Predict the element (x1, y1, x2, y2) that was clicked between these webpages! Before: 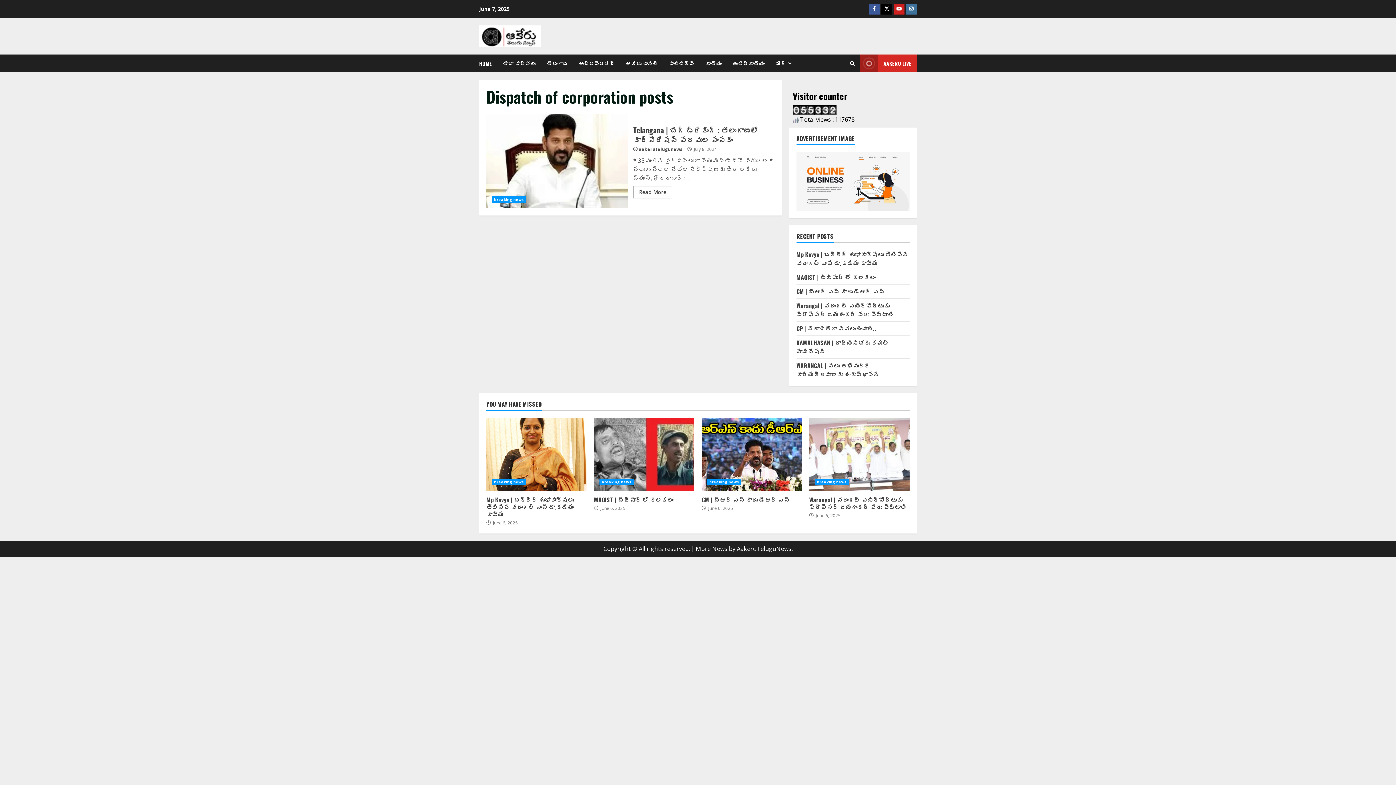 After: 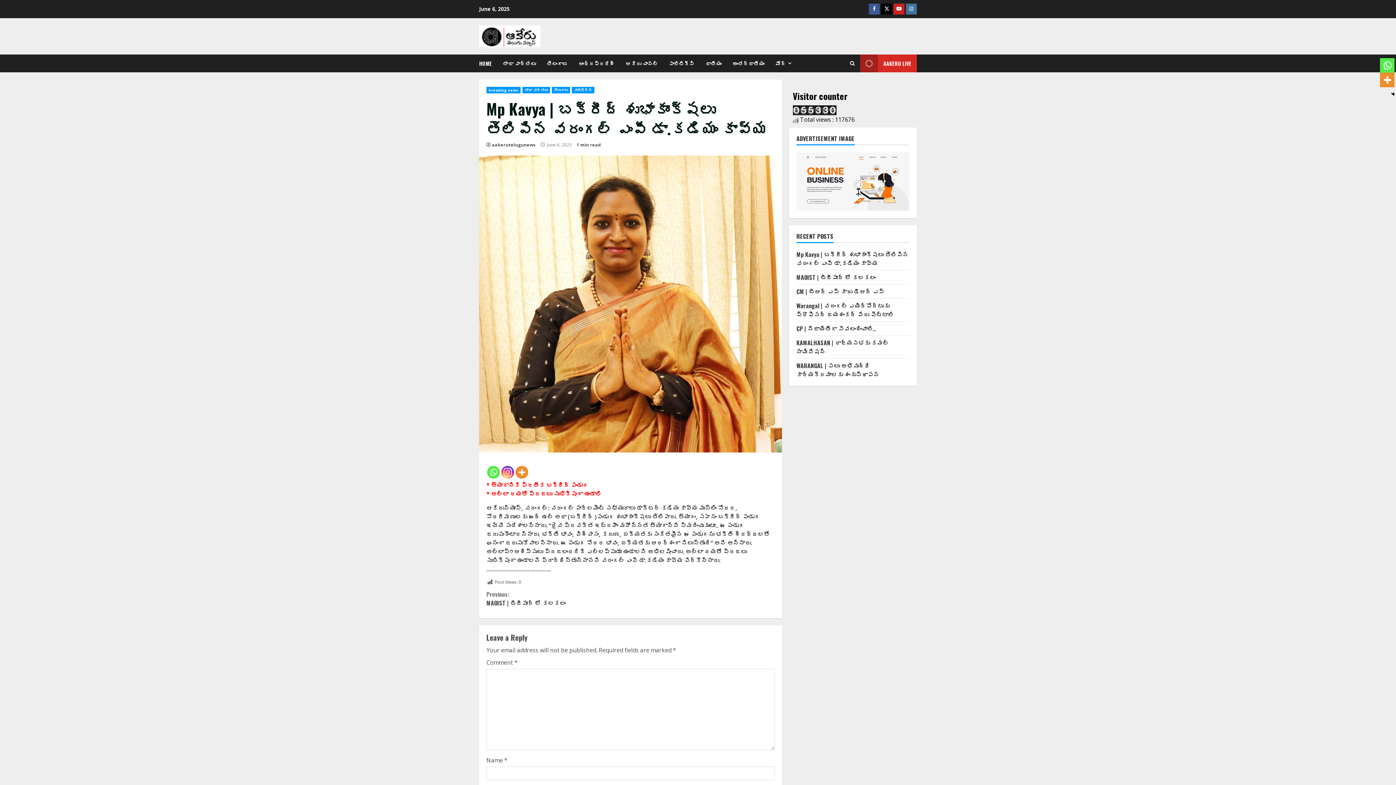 Action: label: Mp Kavya | బక్రీద్‌ శుభాకాంక్షలు తెలిపిన వరంగల్‌ ఎంపీ డా.కడియం కావ్య bbox: (486, 495, 573, 518)